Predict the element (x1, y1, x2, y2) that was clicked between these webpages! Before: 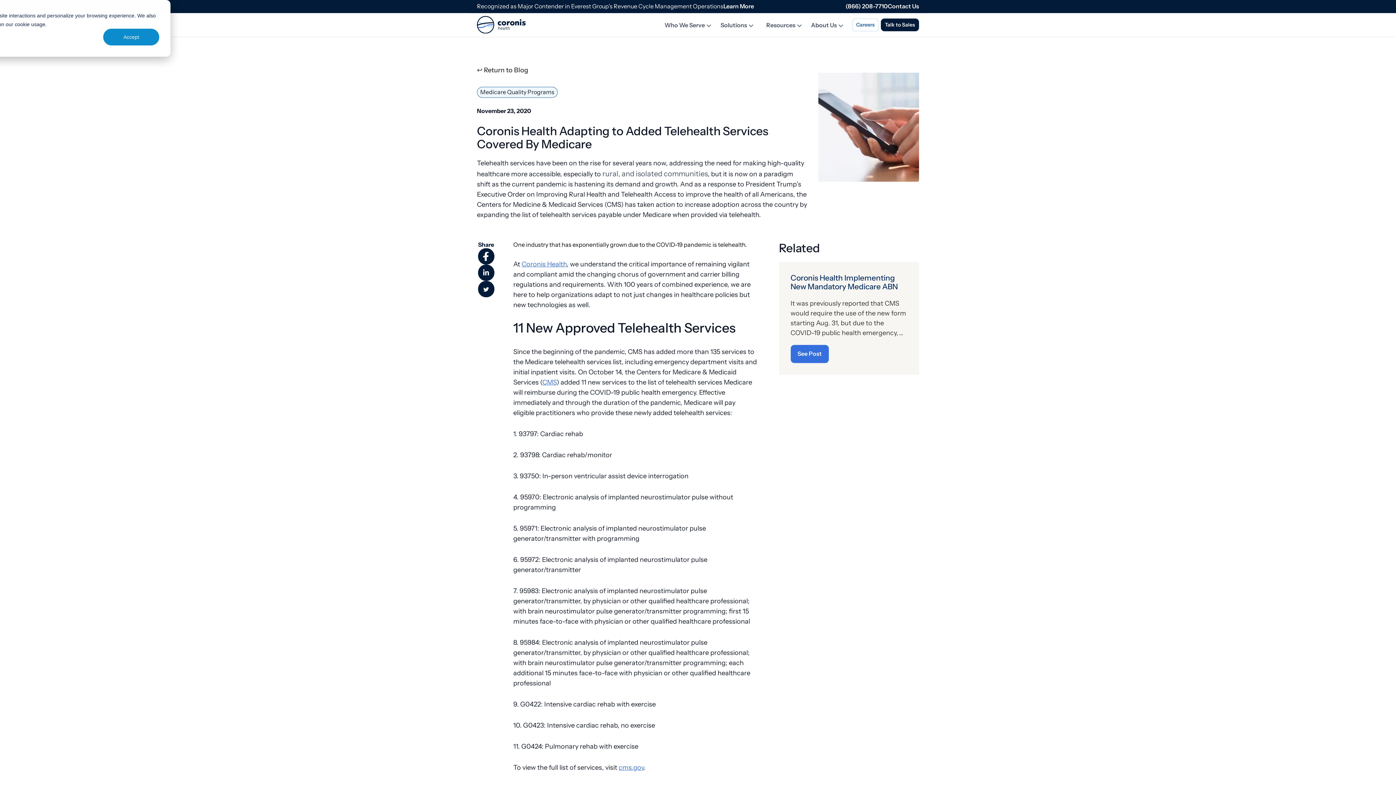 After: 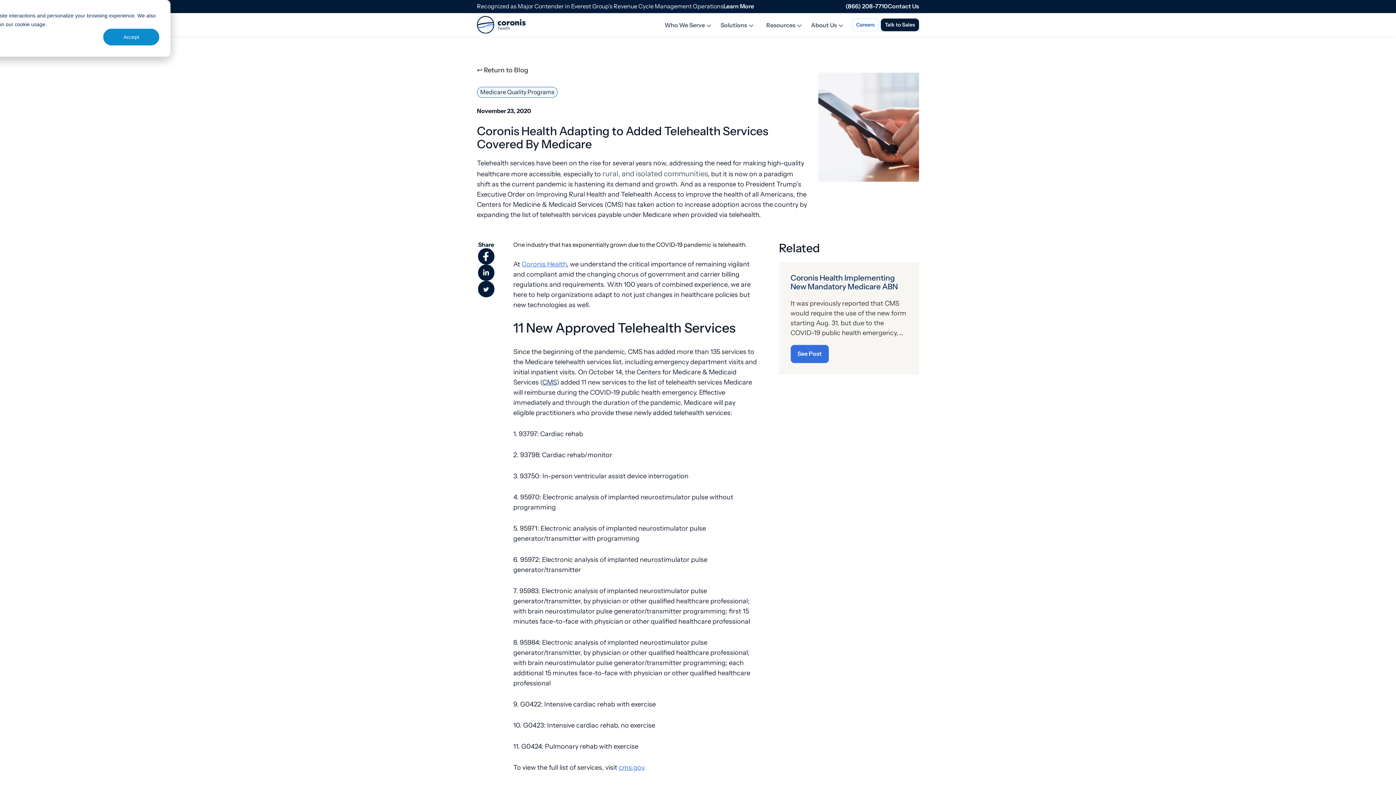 Action: bbox: (542, 378, 556, 386) label: CMS